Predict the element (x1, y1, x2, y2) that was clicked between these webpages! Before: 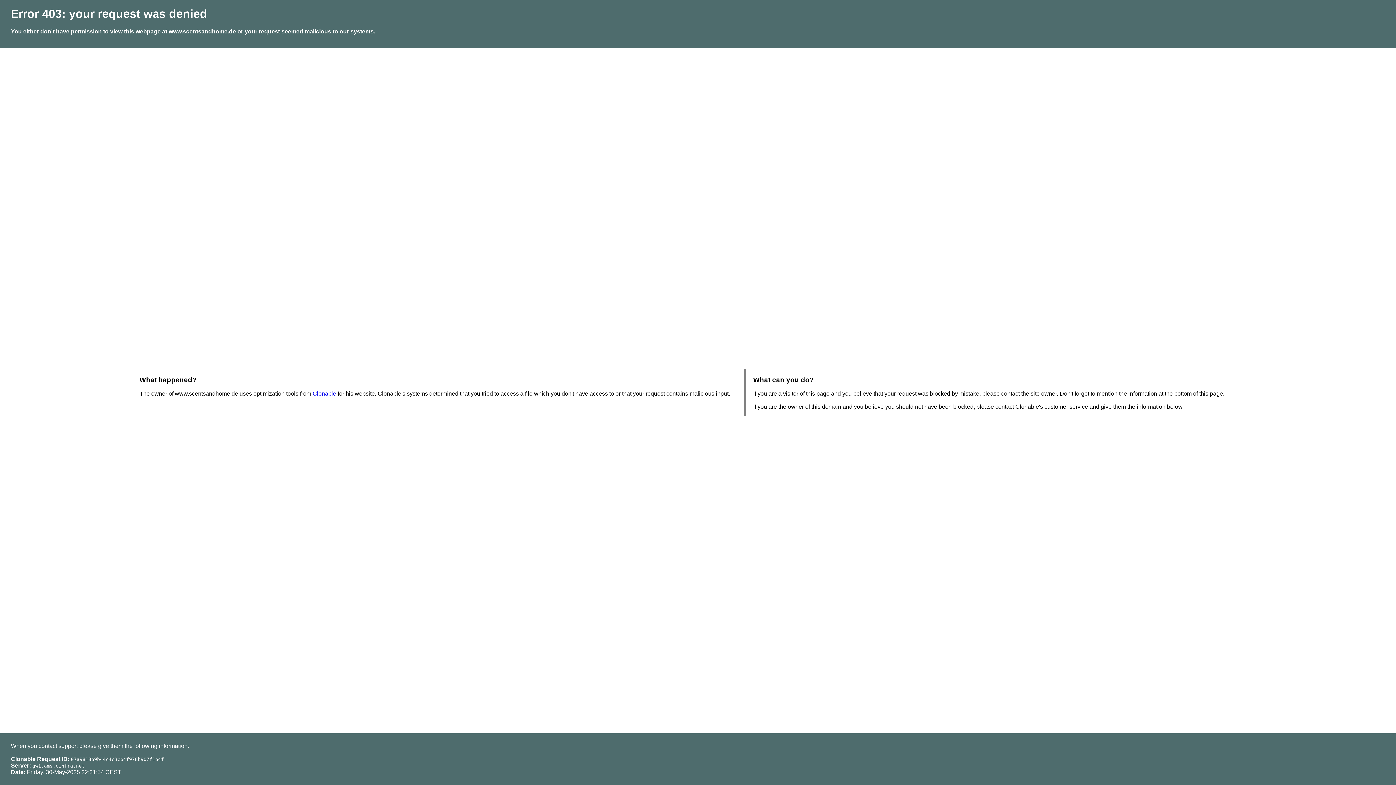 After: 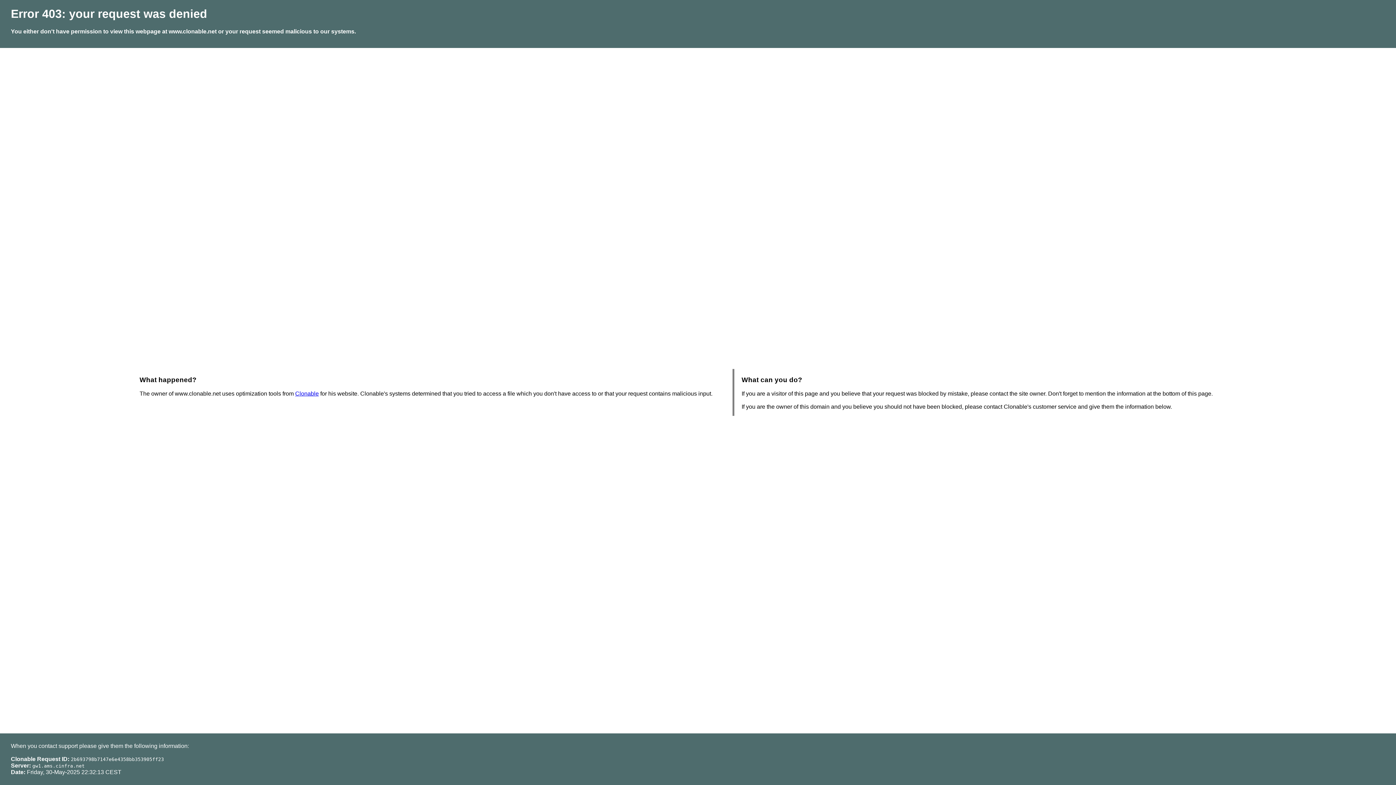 Action: label: Clonable bbox: (312, 390, 336, 396)